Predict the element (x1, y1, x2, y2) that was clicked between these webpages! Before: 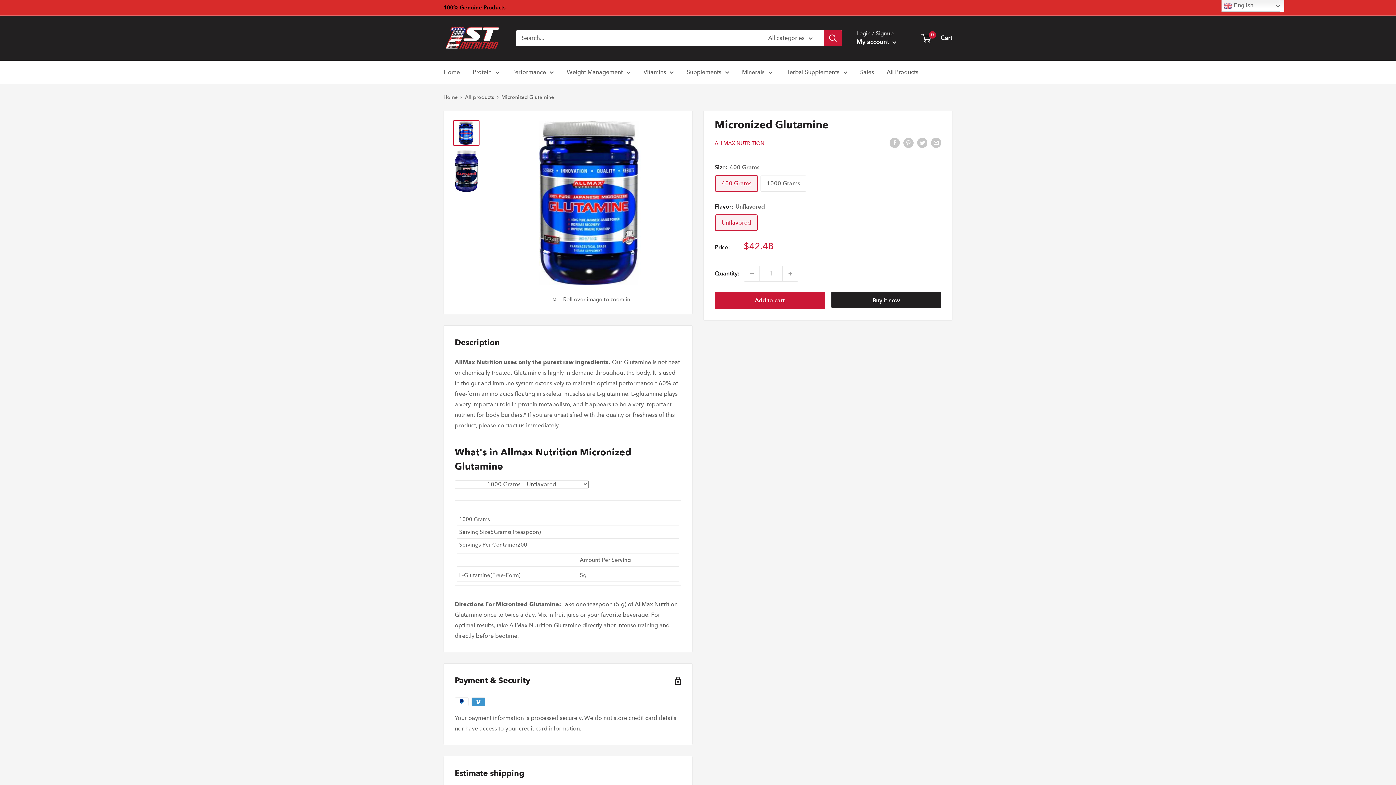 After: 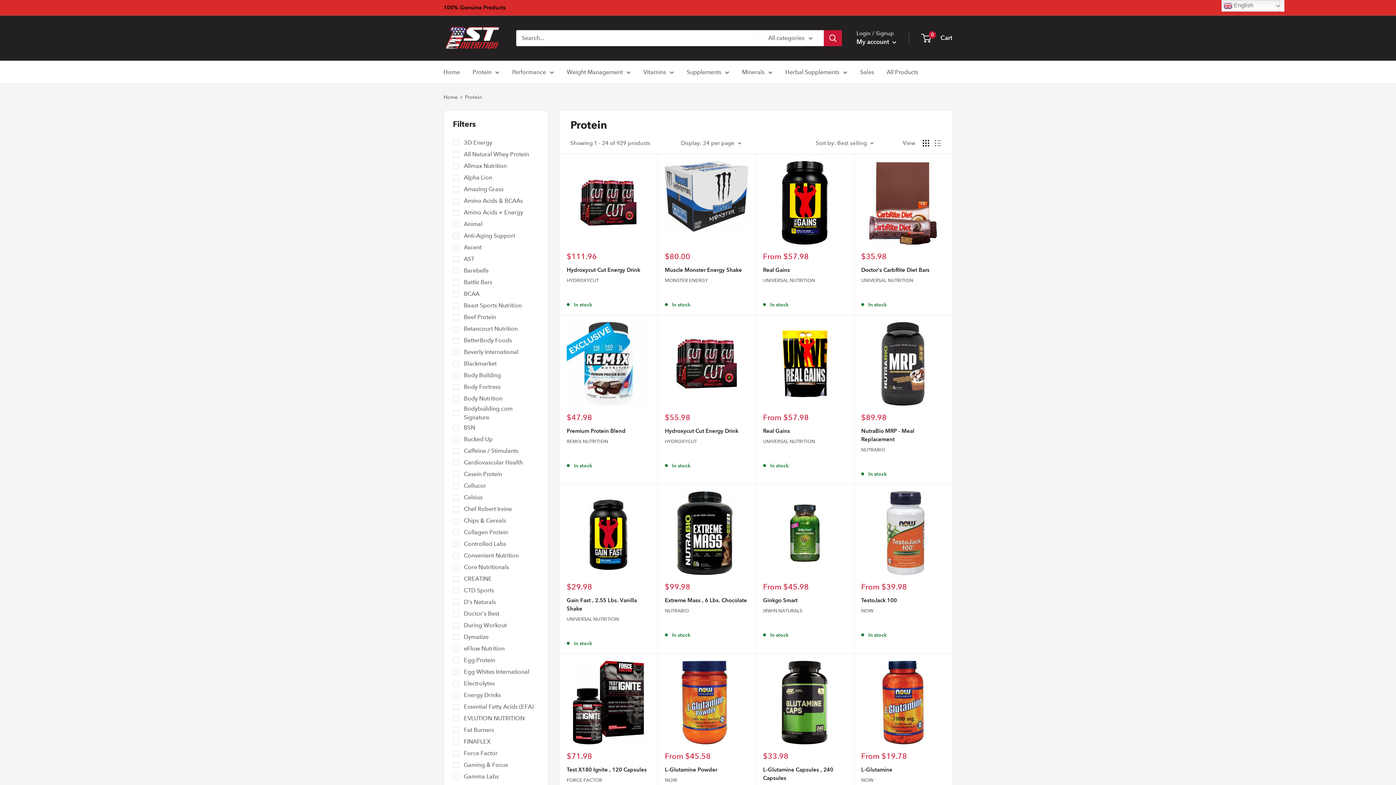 Action: label: Protein bbox: (472, 66, 499, 77)